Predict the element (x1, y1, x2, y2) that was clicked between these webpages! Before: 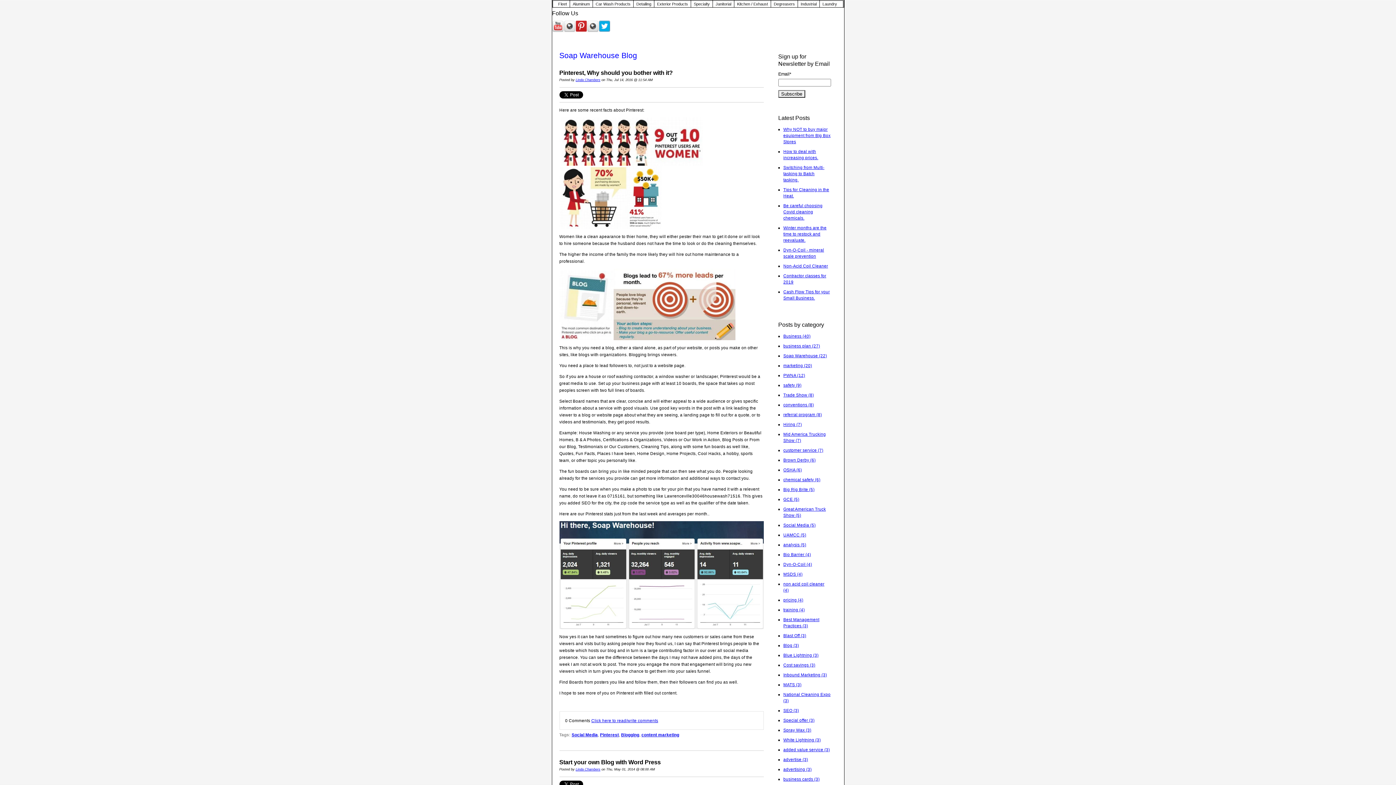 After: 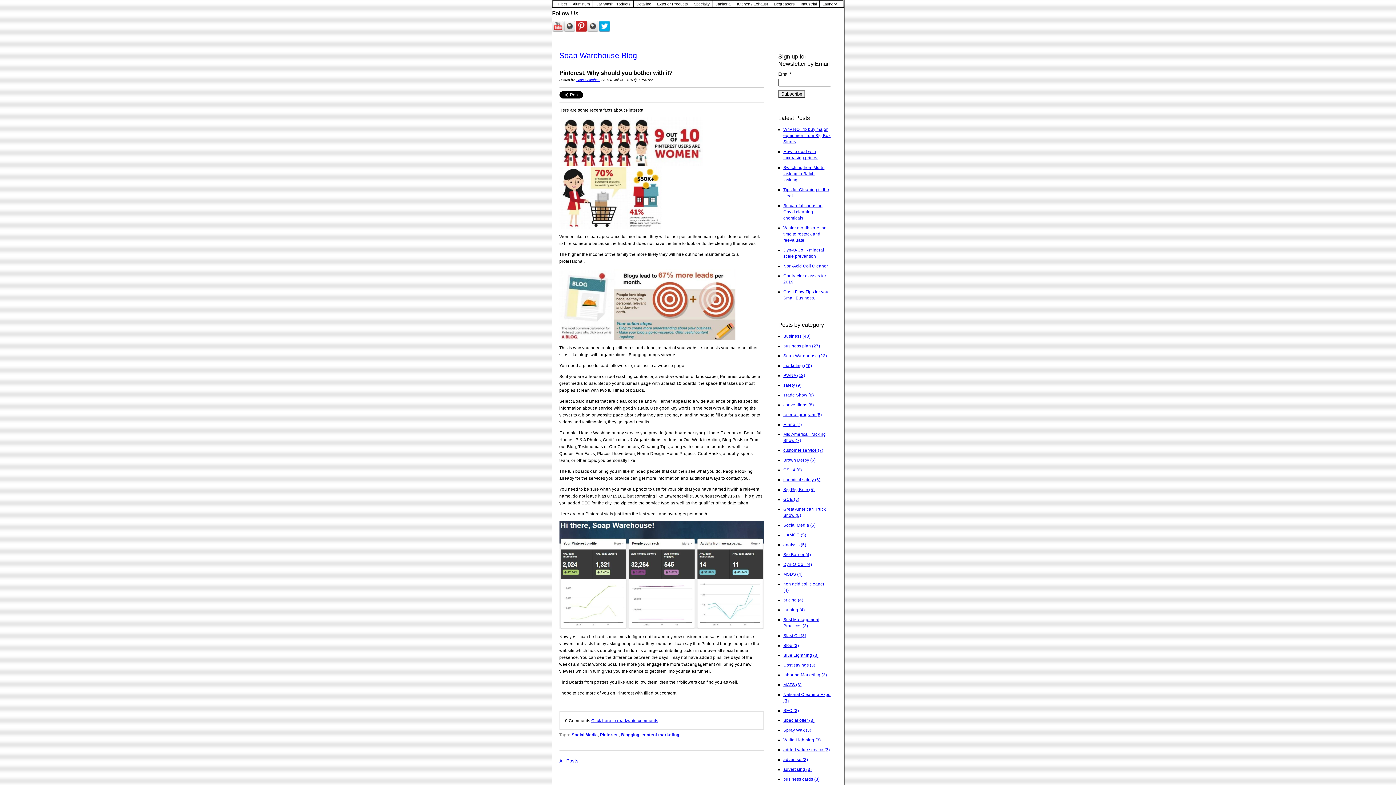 Action: label: content marketing bbox: (641, 732, 679, 737)